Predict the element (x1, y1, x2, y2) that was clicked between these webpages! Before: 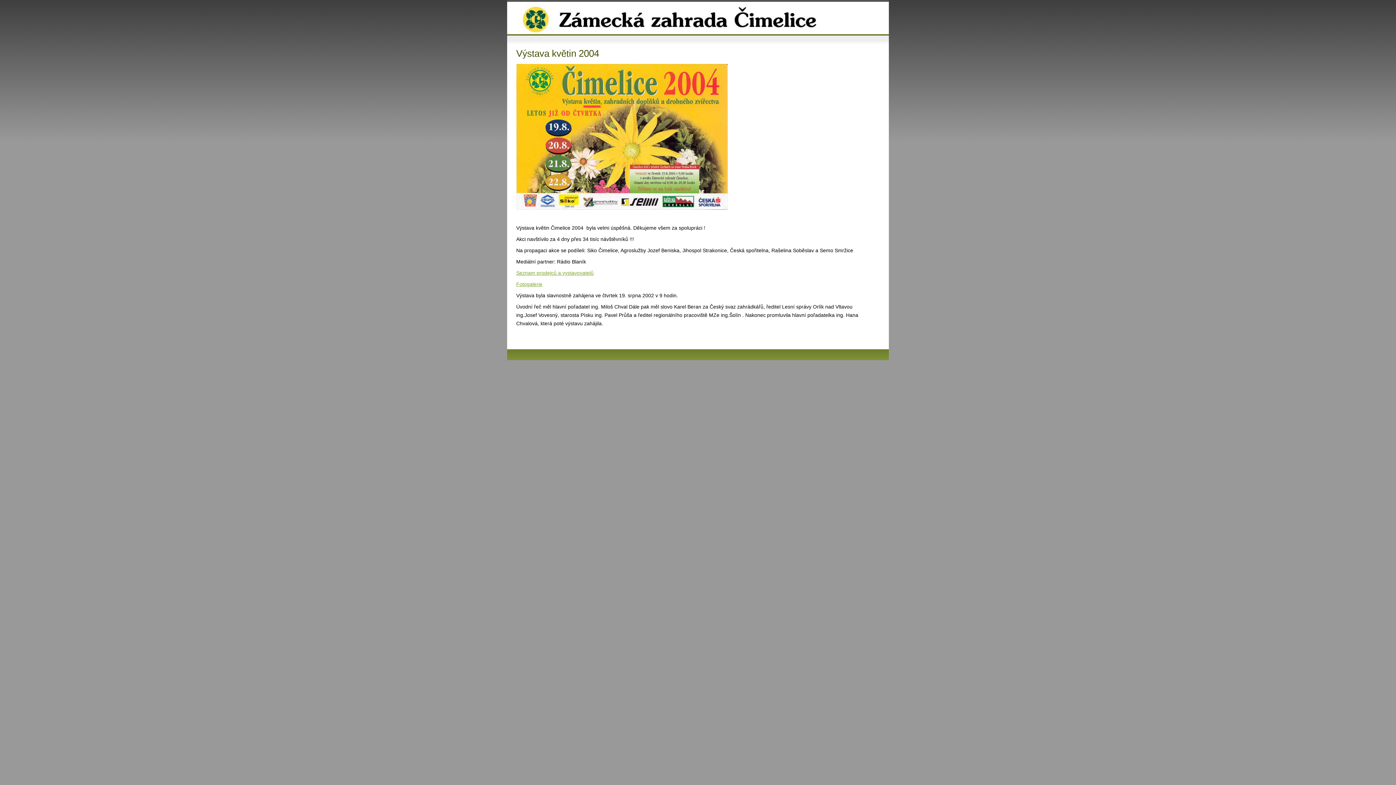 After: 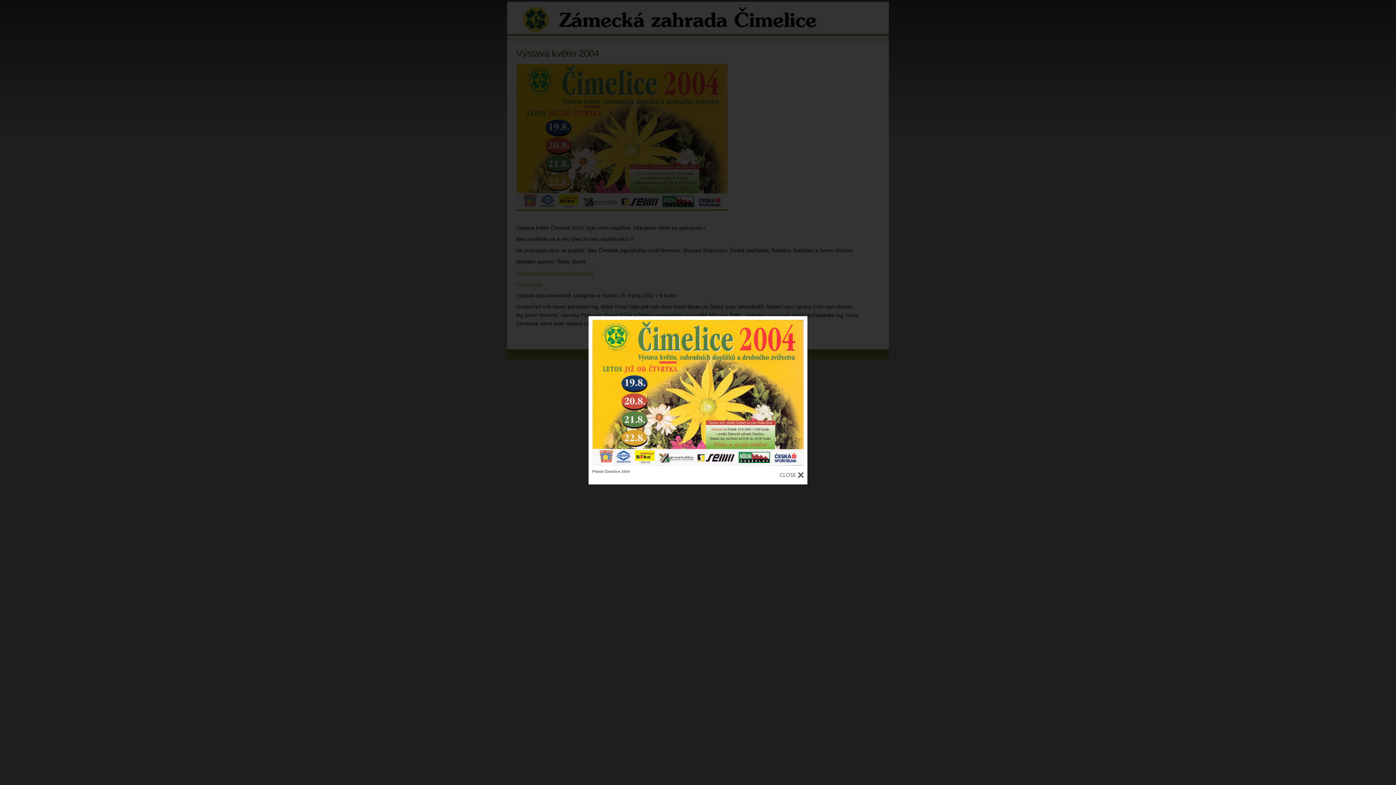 Action: bbox: (516, 204, 728, 210)